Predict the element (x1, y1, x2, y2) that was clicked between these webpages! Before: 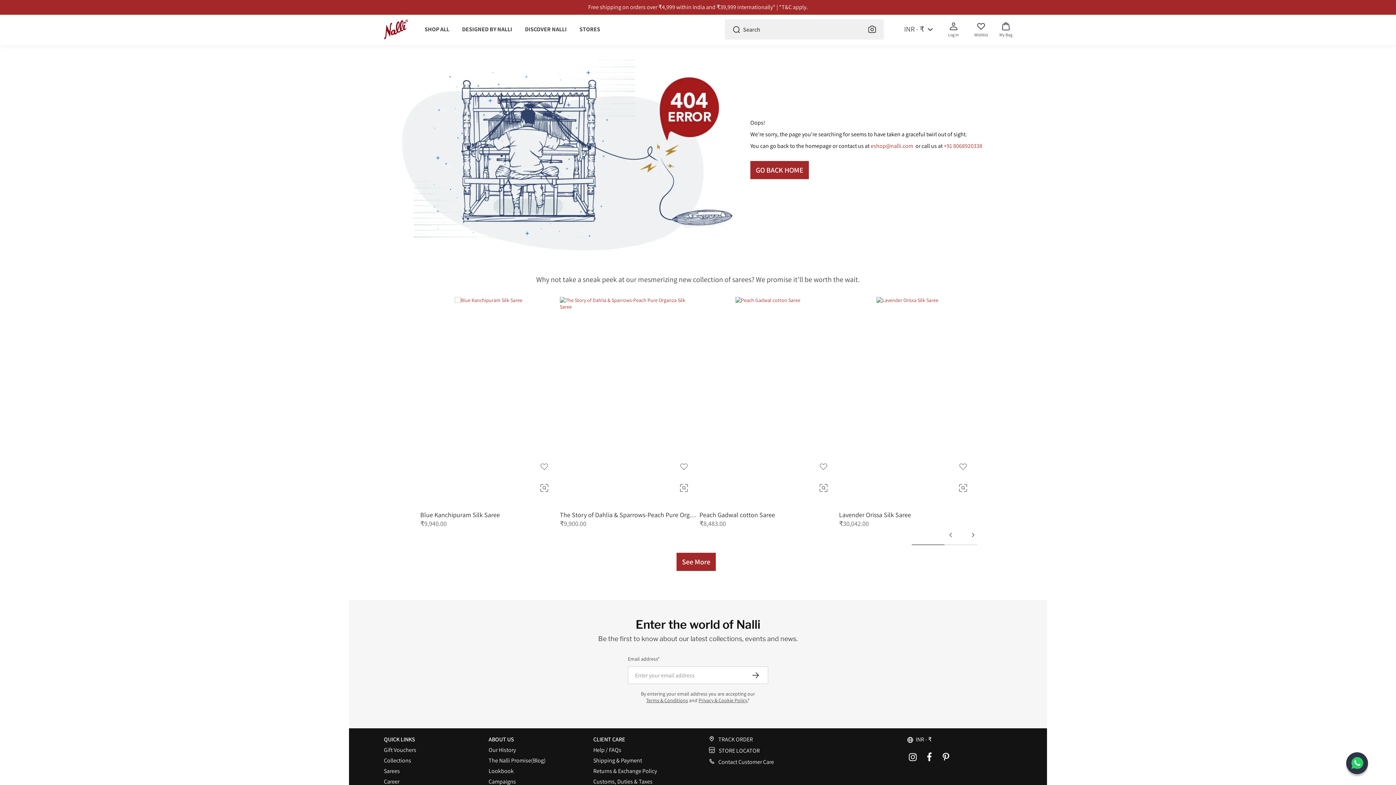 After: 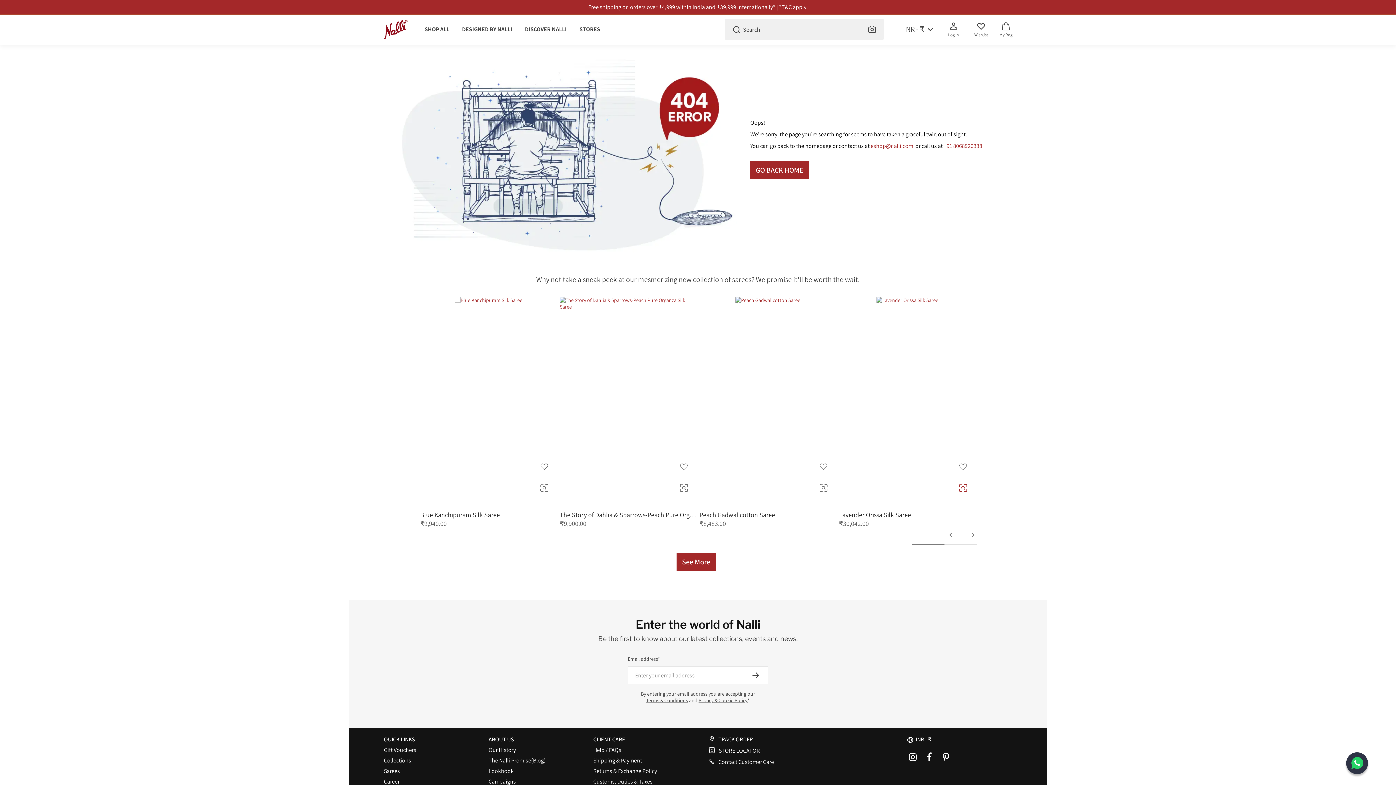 Action: bbox: (956, 480, 970, 495)